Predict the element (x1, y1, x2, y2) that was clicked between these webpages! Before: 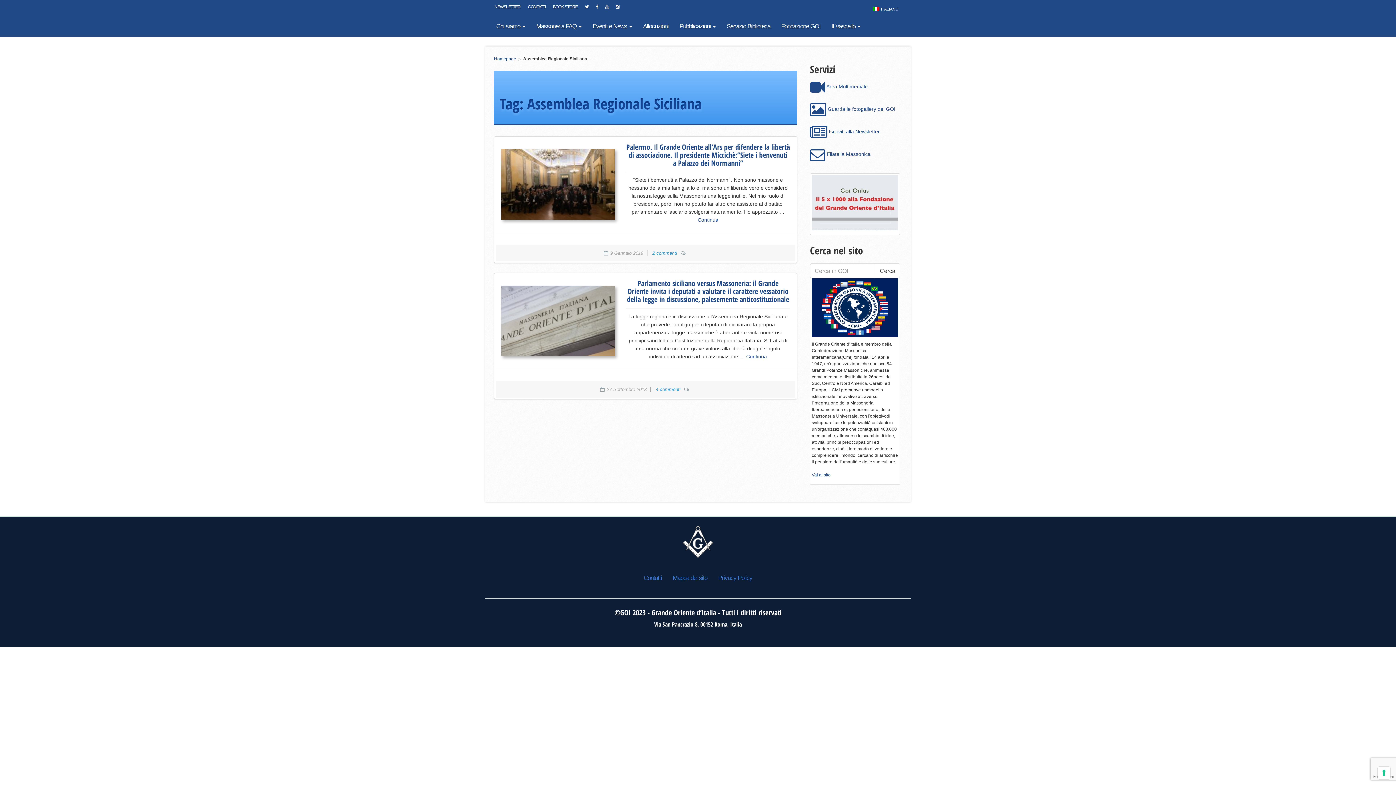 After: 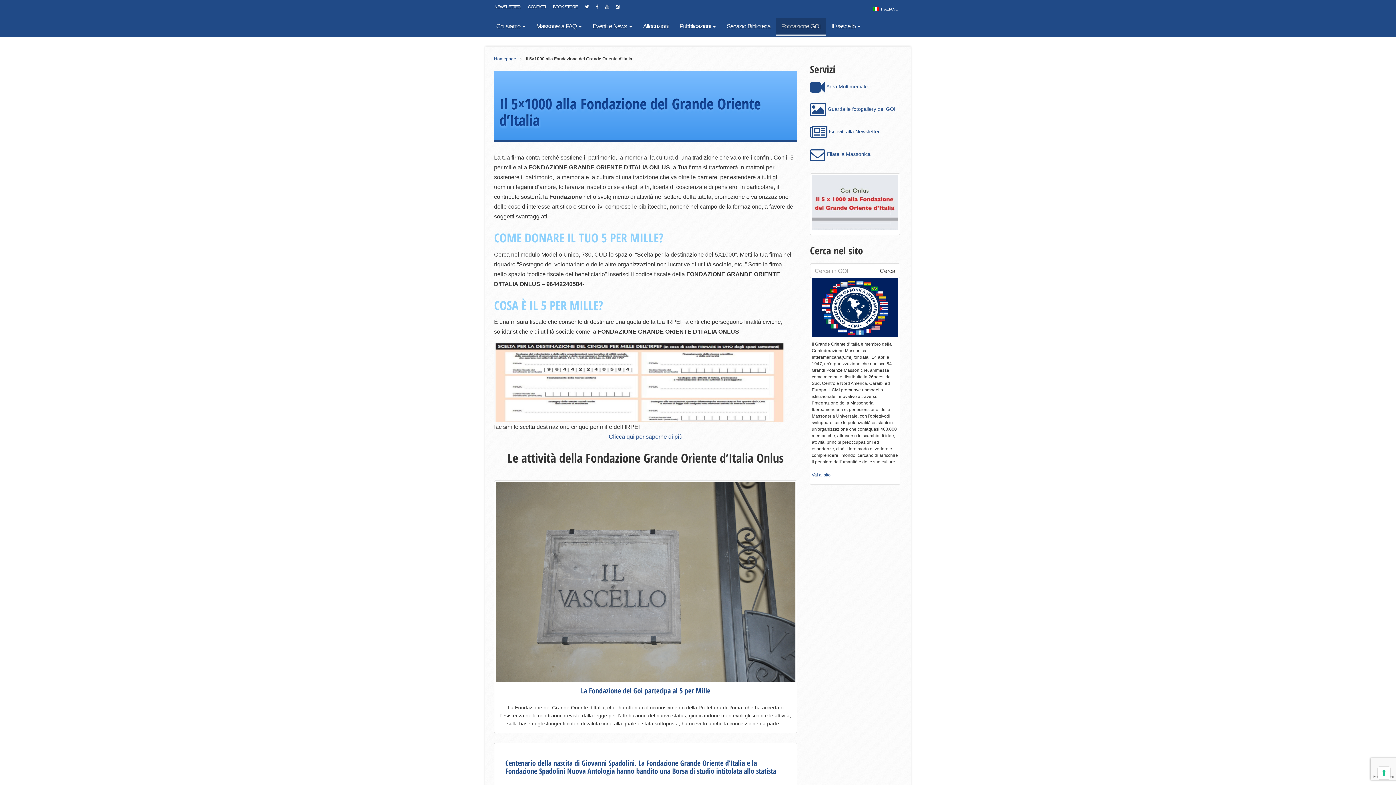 Action: bbox: (812, 175, 898, 230)